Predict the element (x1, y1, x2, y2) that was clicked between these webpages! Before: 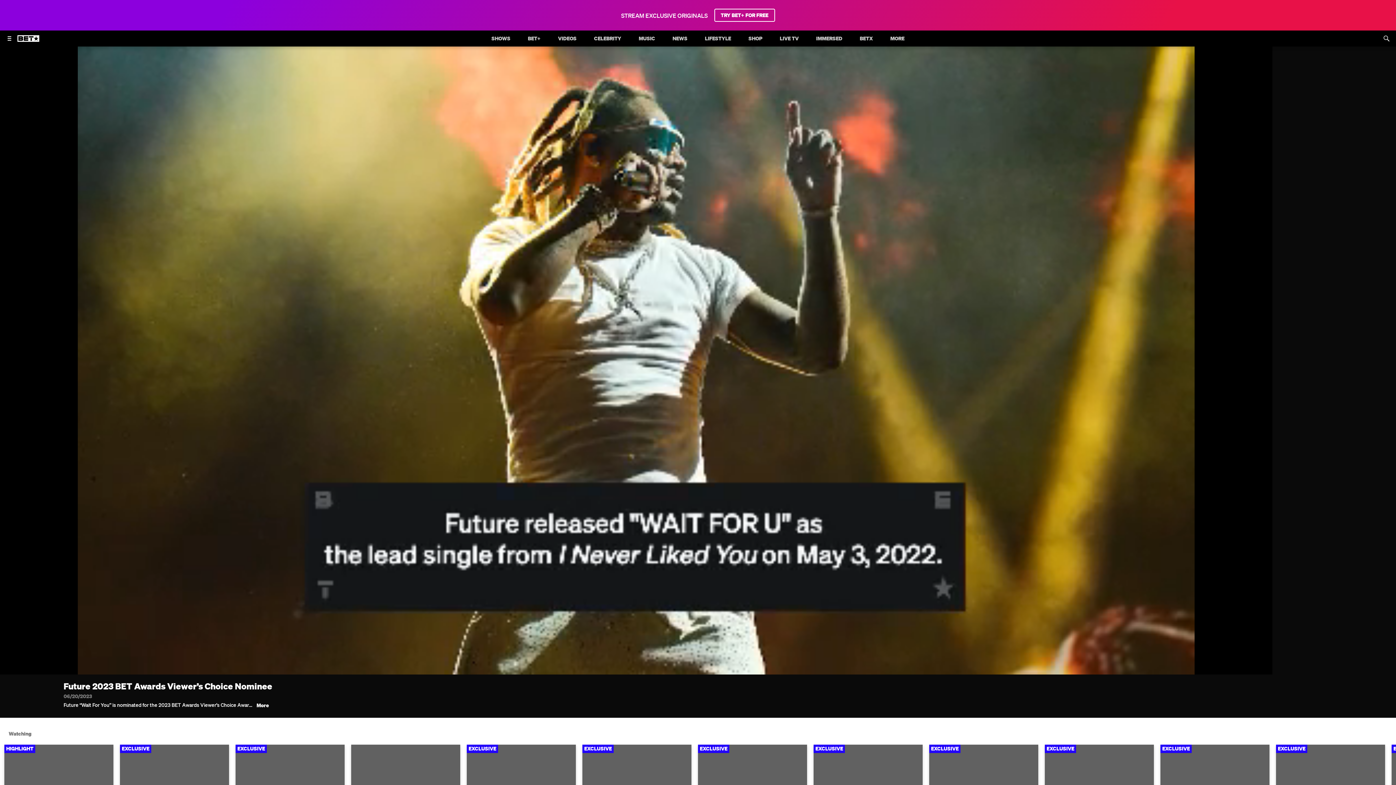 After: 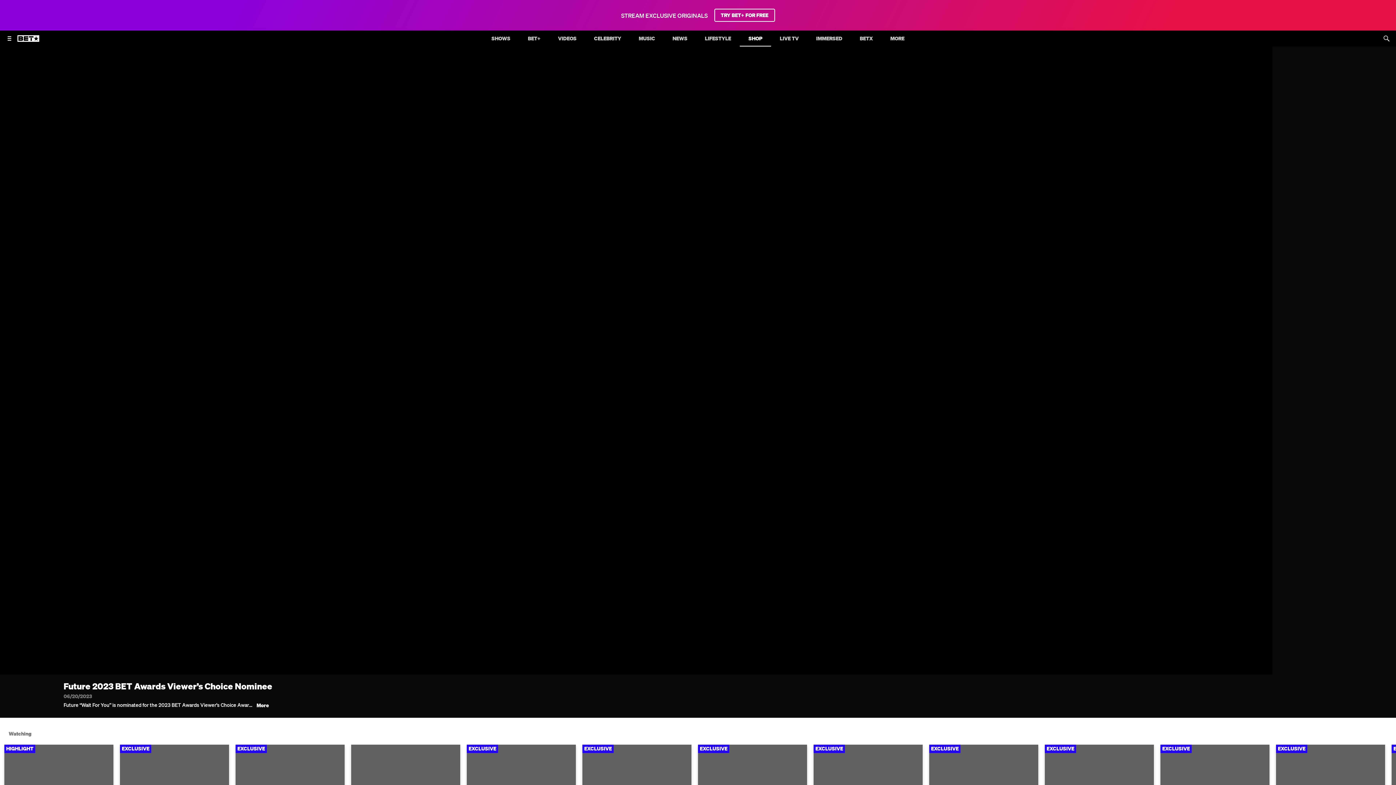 Action: label: SHOP bbox: (744, 30, 766, 46)